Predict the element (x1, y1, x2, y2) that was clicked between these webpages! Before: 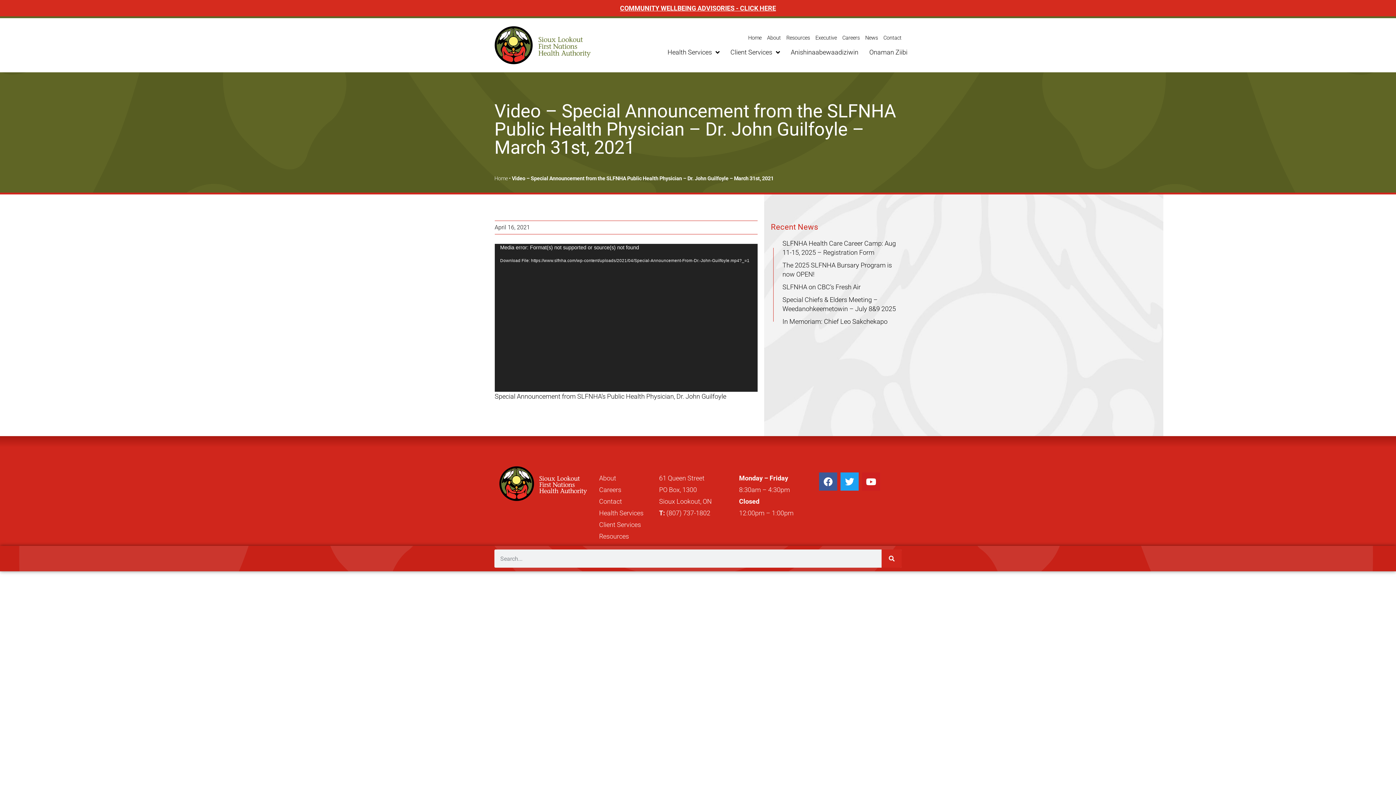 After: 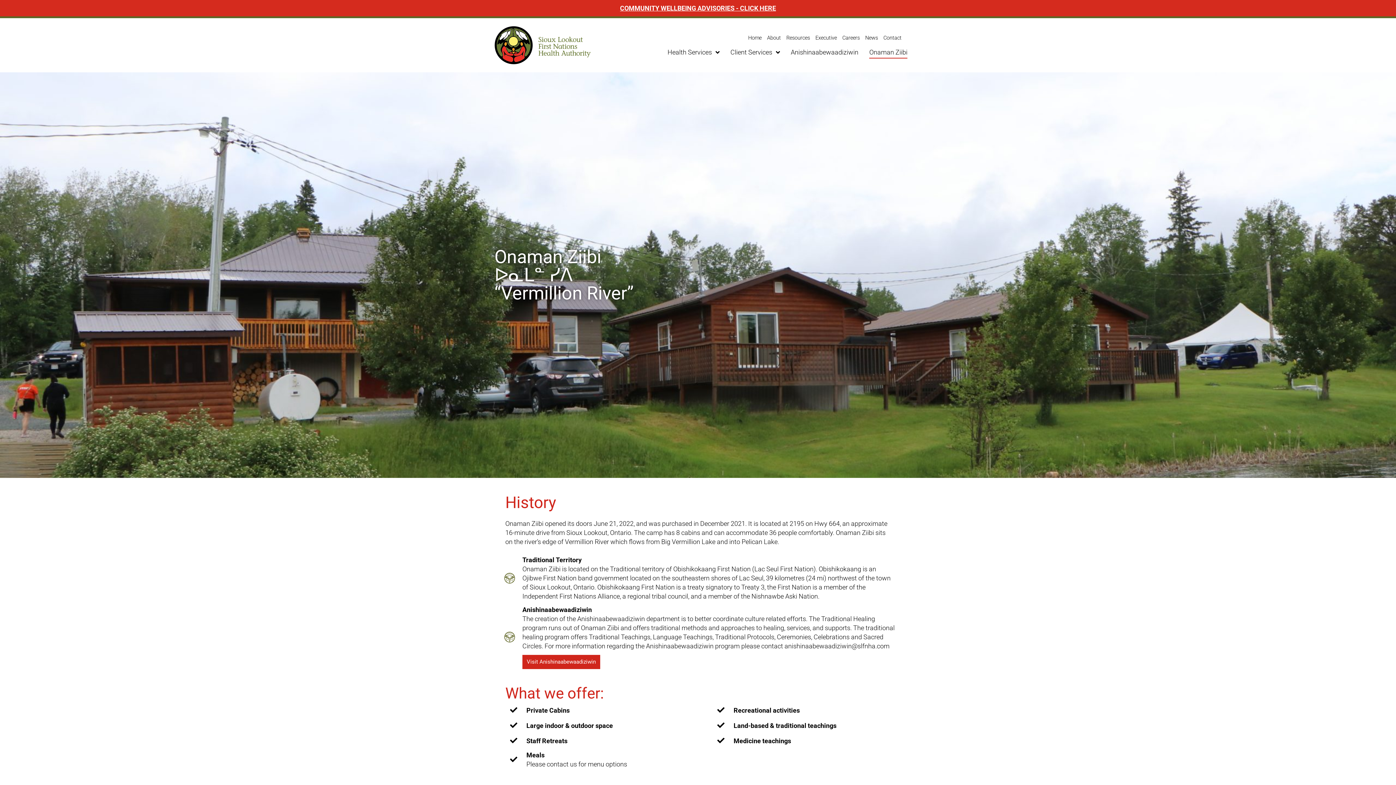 Action: label: Onaman Ziibi bbox: (869, 46, 907, 58)